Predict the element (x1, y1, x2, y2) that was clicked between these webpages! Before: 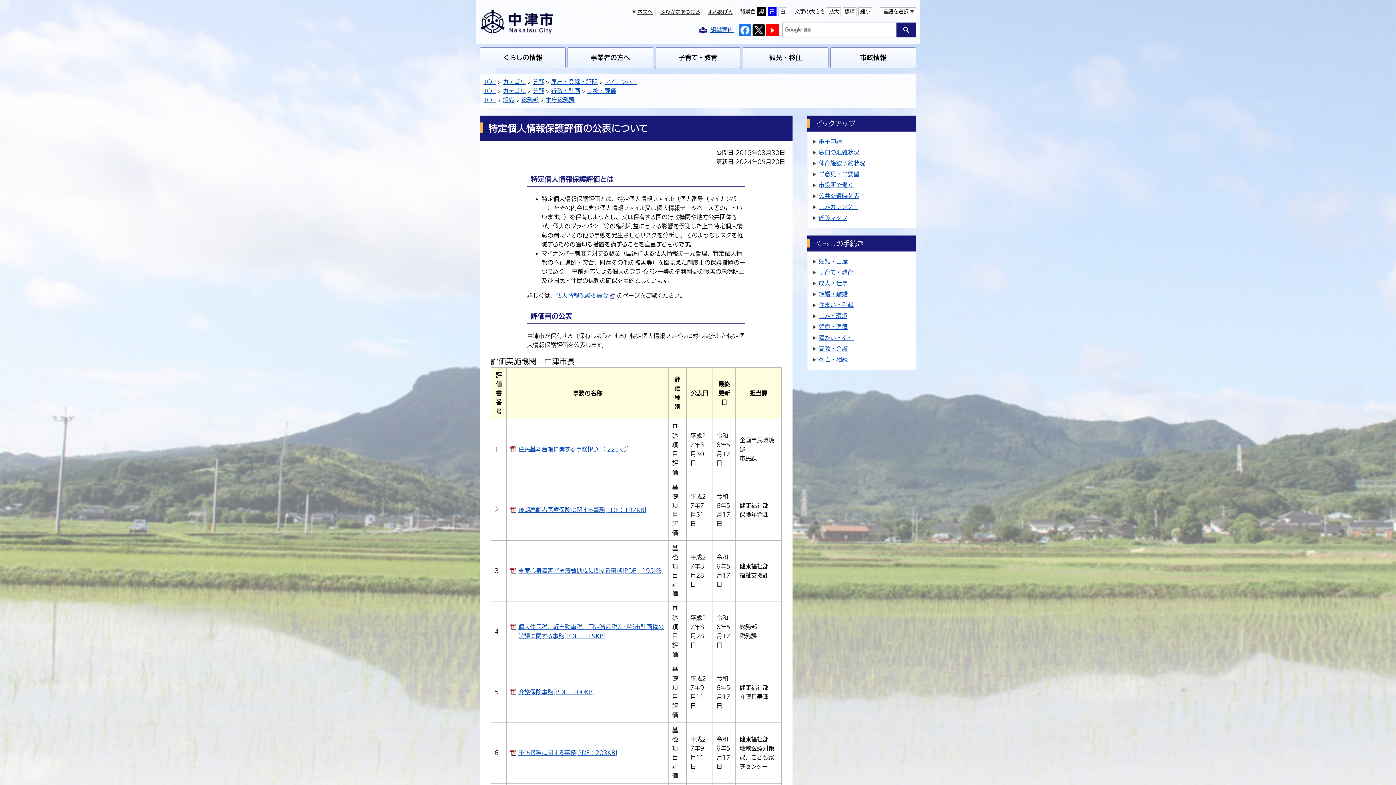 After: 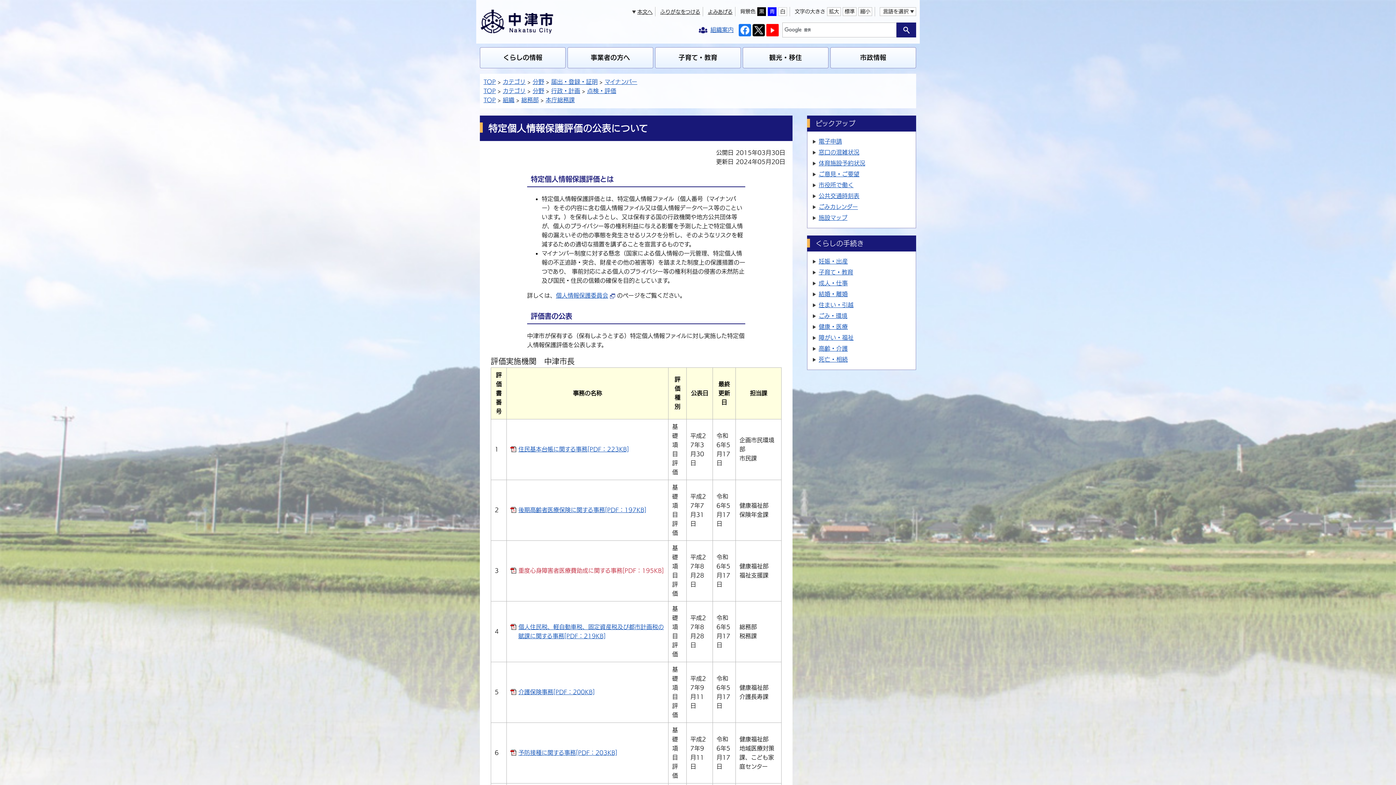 Action: label: 重度心身障害者医療費助成に関する事務[PDF：195KB] bbox: (510, 566, 664, 575)